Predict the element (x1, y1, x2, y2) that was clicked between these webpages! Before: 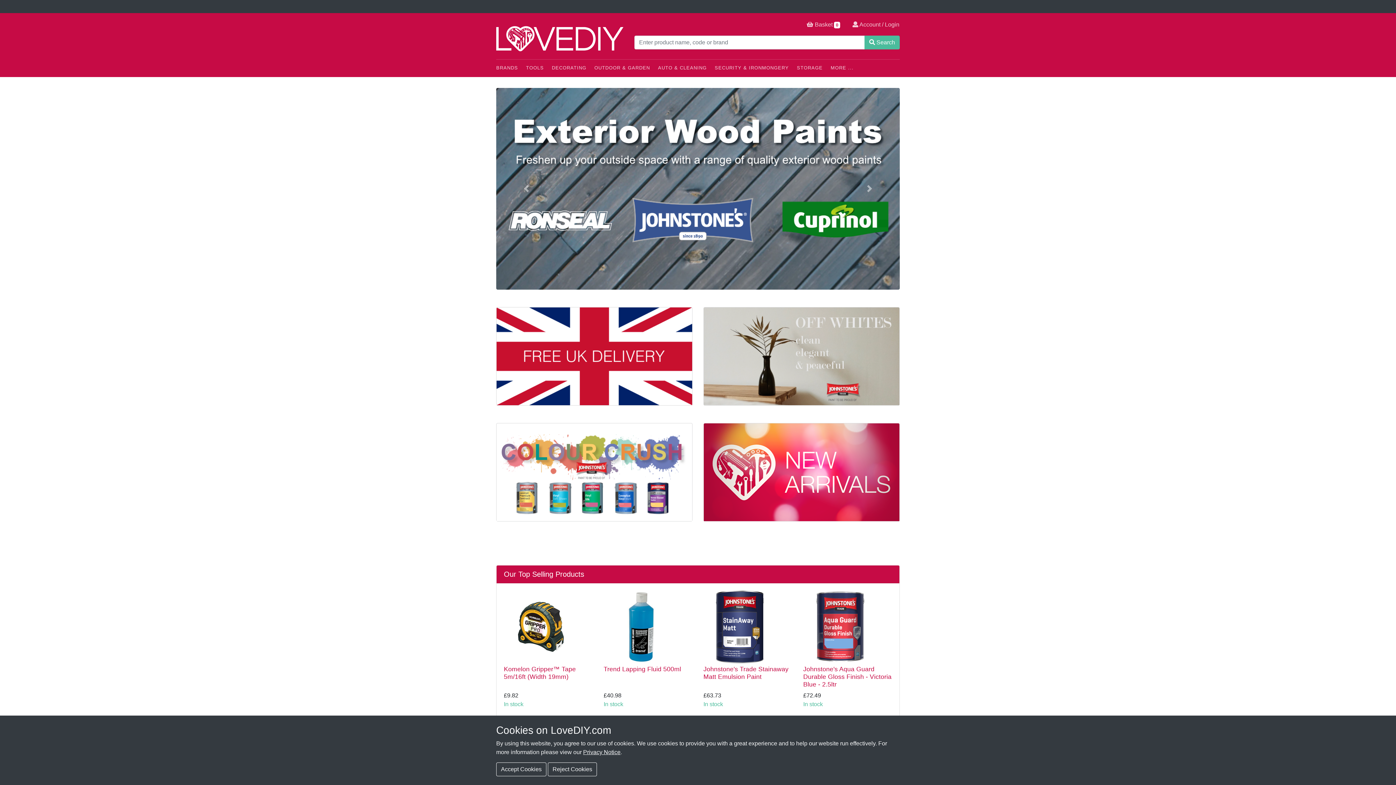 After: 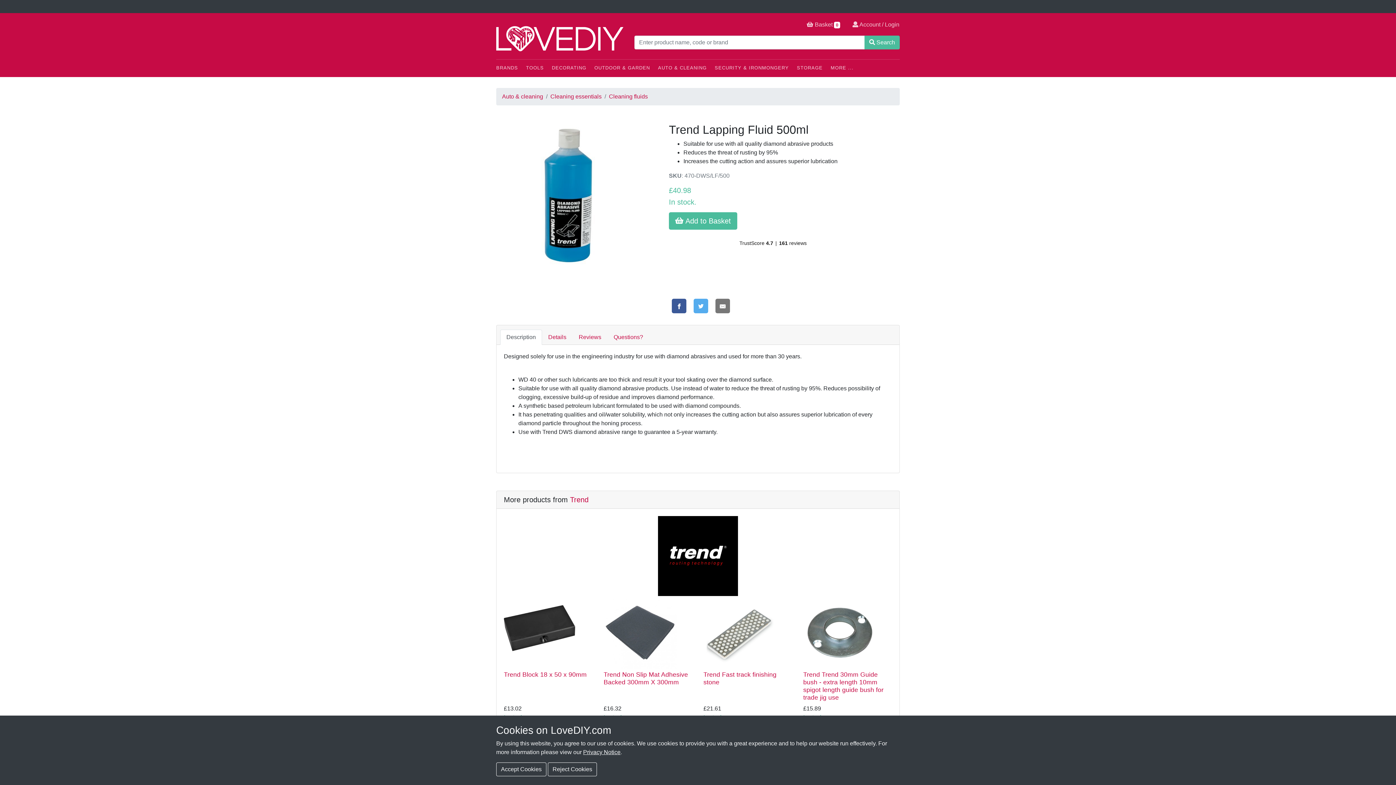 Action: bbox: (603, 665, 681, 673) label: Trend Lapping Fluid 500ml